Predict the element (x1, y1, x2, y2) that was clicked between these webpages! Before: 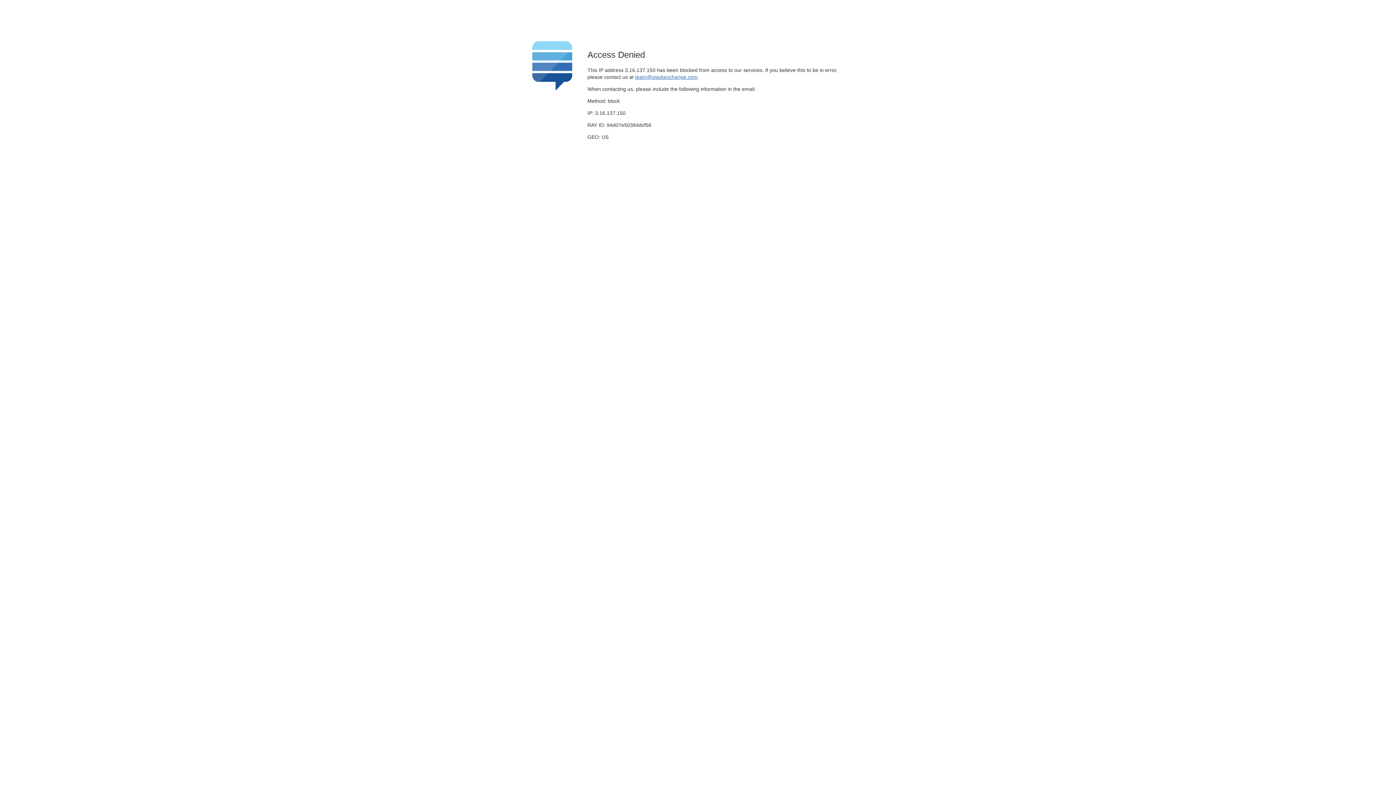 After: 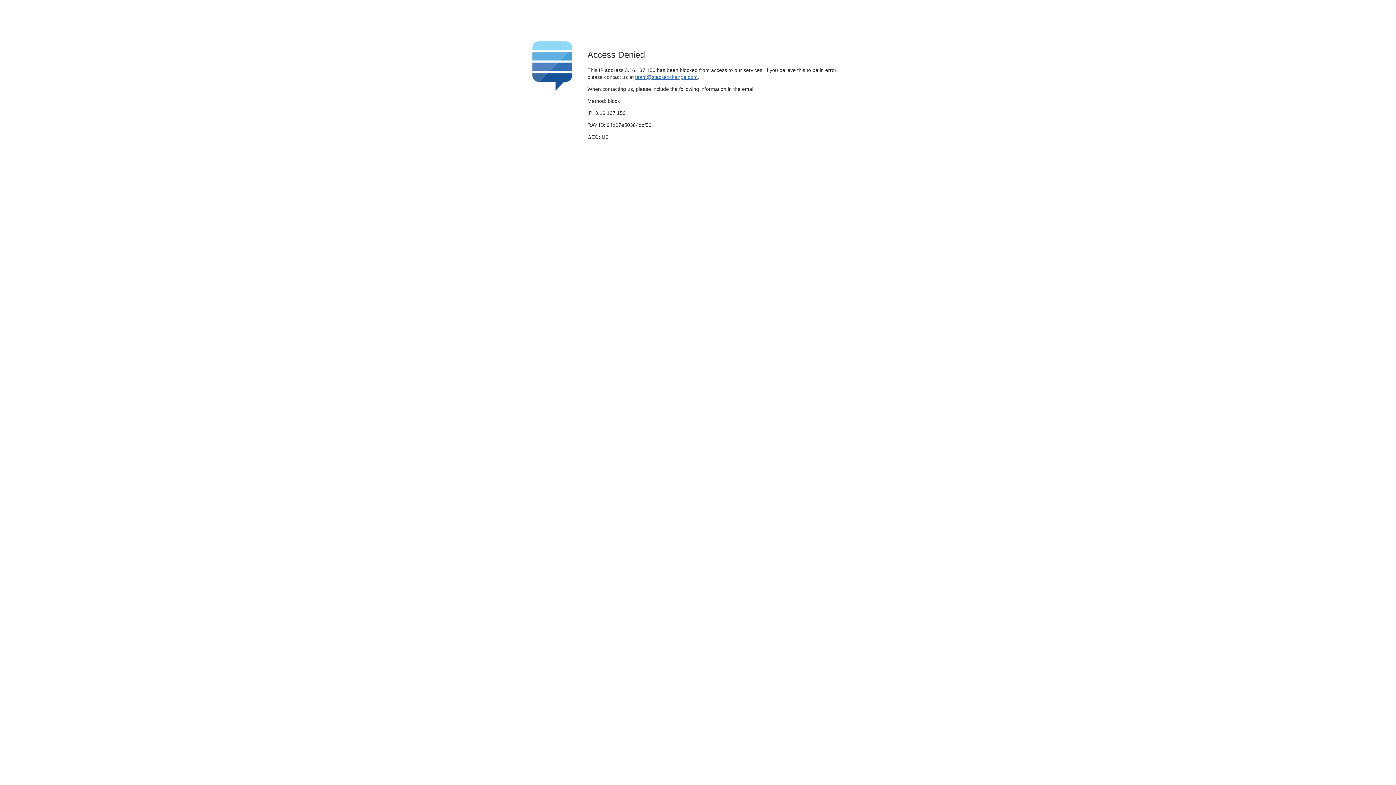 Action: label: team@stackexchange.com bbox: (635, 74, 697, 79)